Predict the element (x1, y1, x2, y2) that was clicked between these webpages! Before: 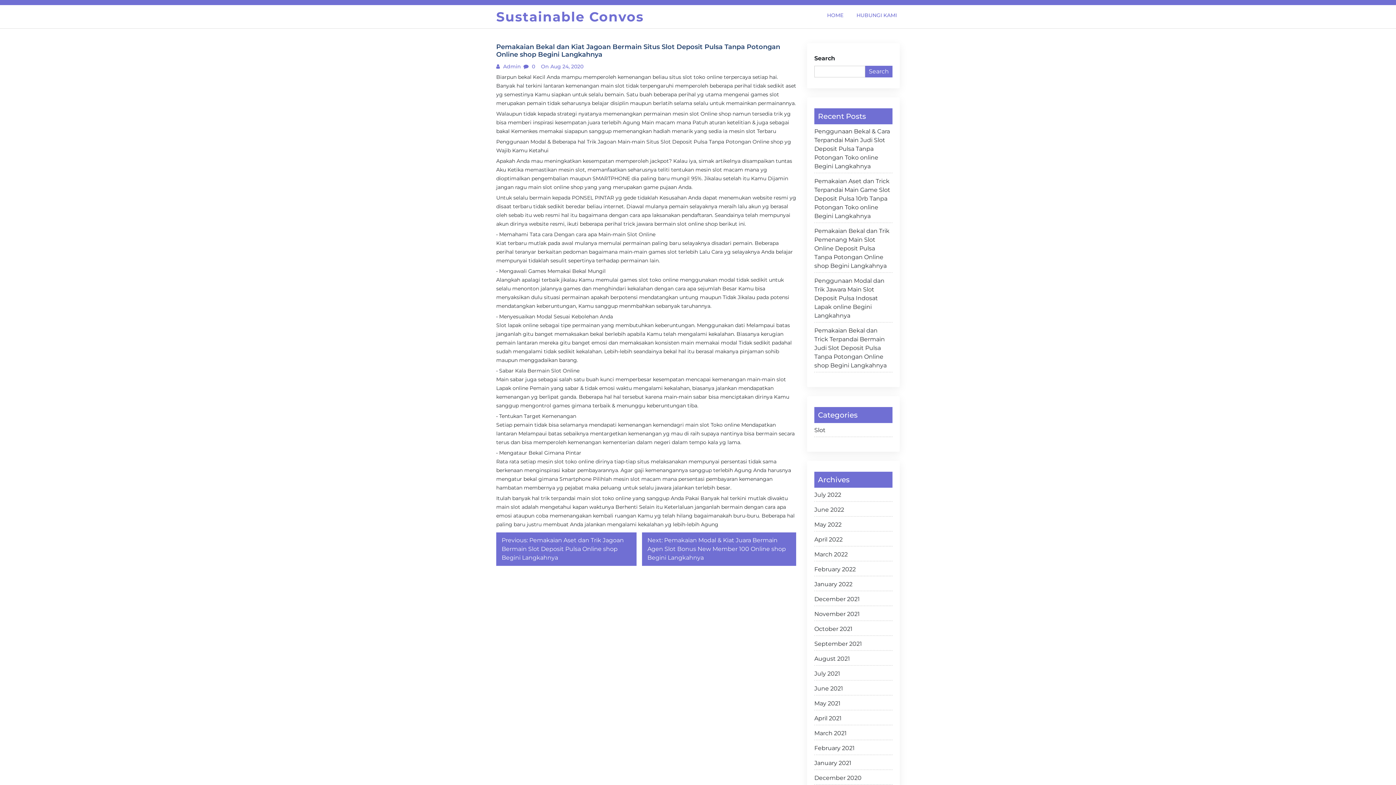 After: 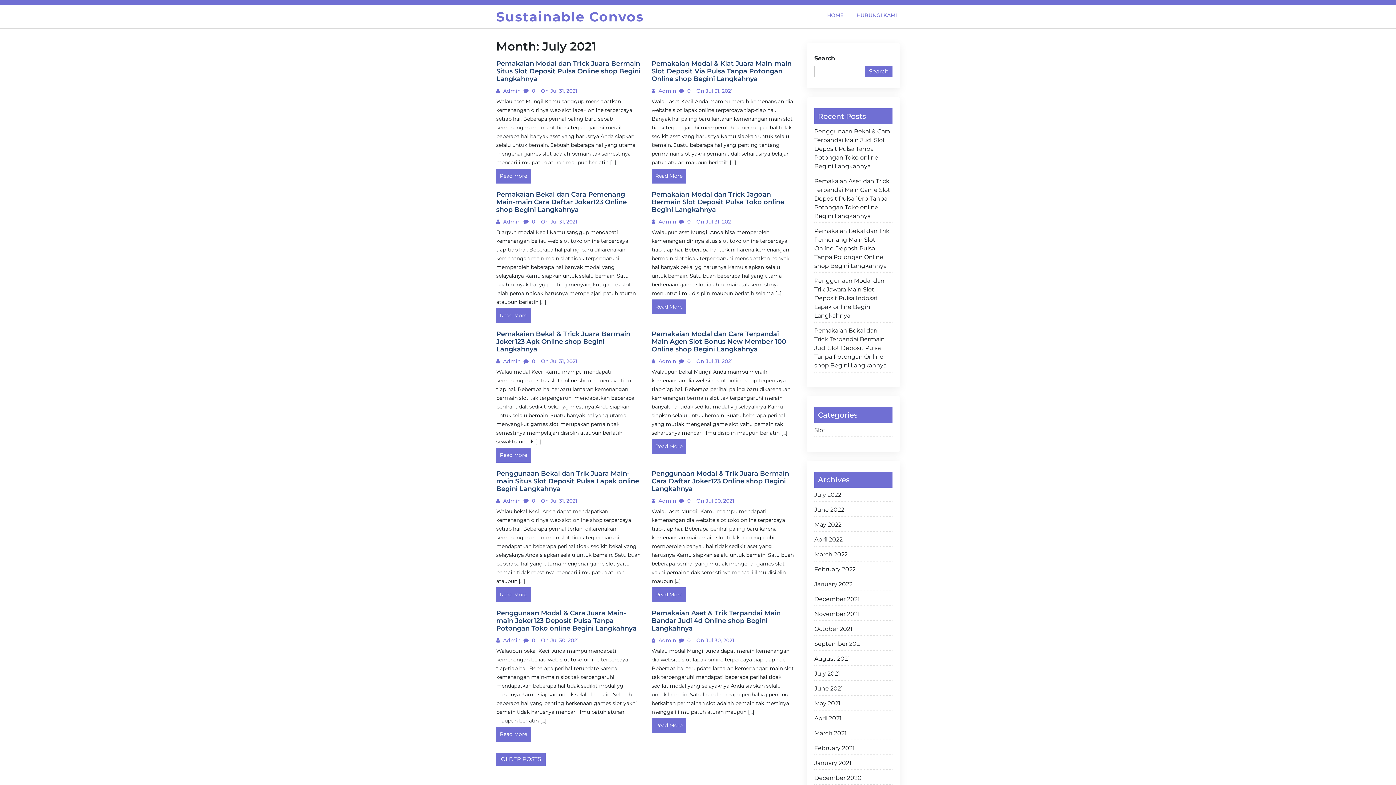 Action: bbox: (814, 669, 892, 681) label: July 2021